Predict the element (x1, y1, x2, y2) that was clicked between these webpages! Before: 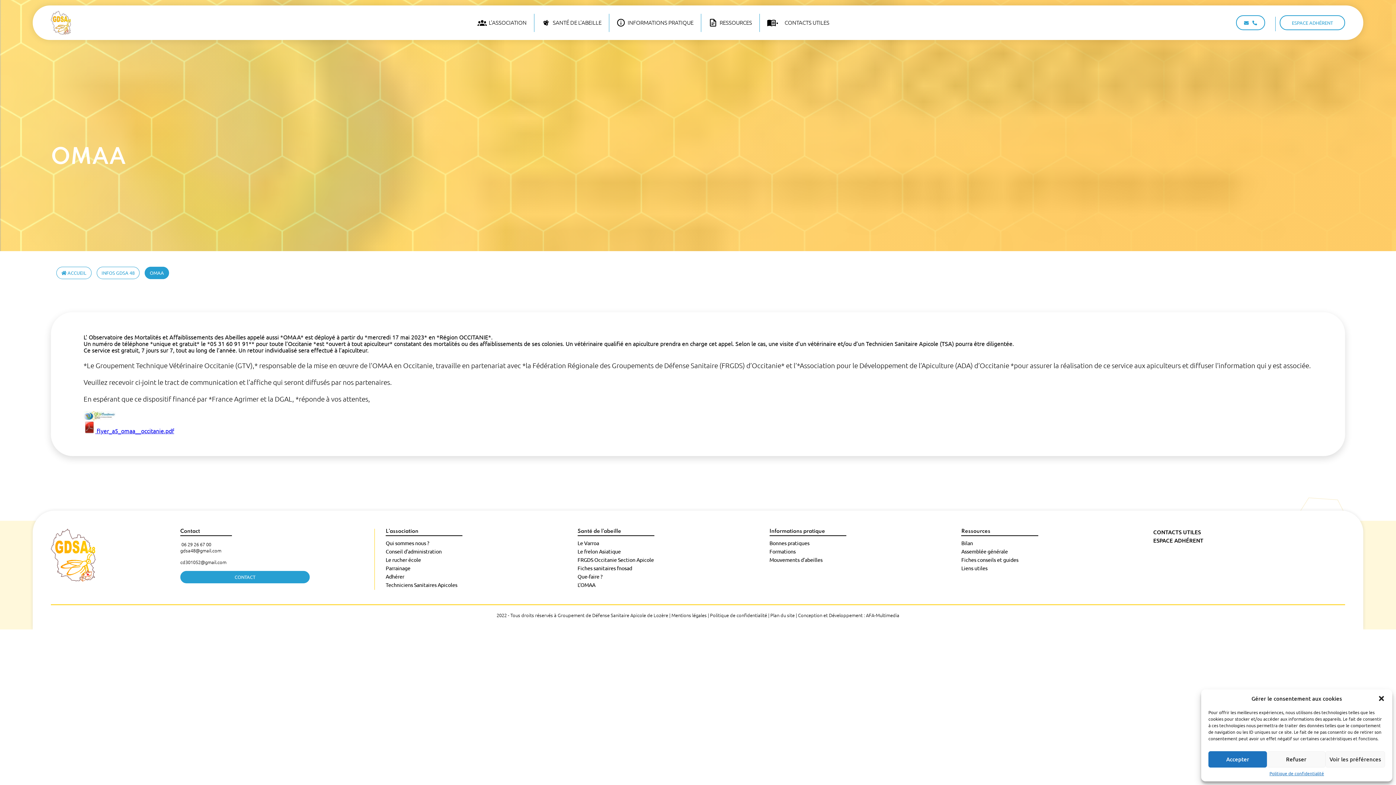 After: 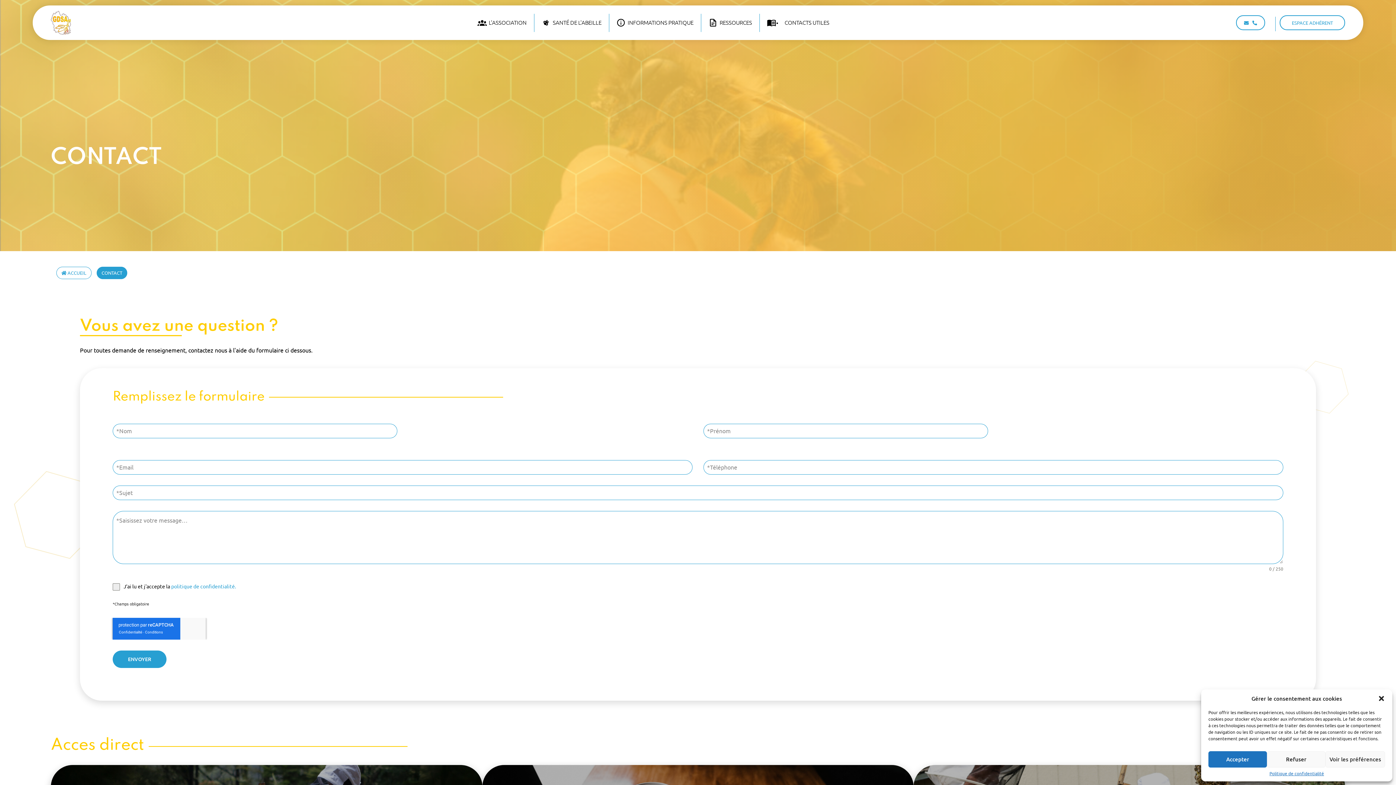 Action: label:   bbox: (1236, 15, 1265, 30)